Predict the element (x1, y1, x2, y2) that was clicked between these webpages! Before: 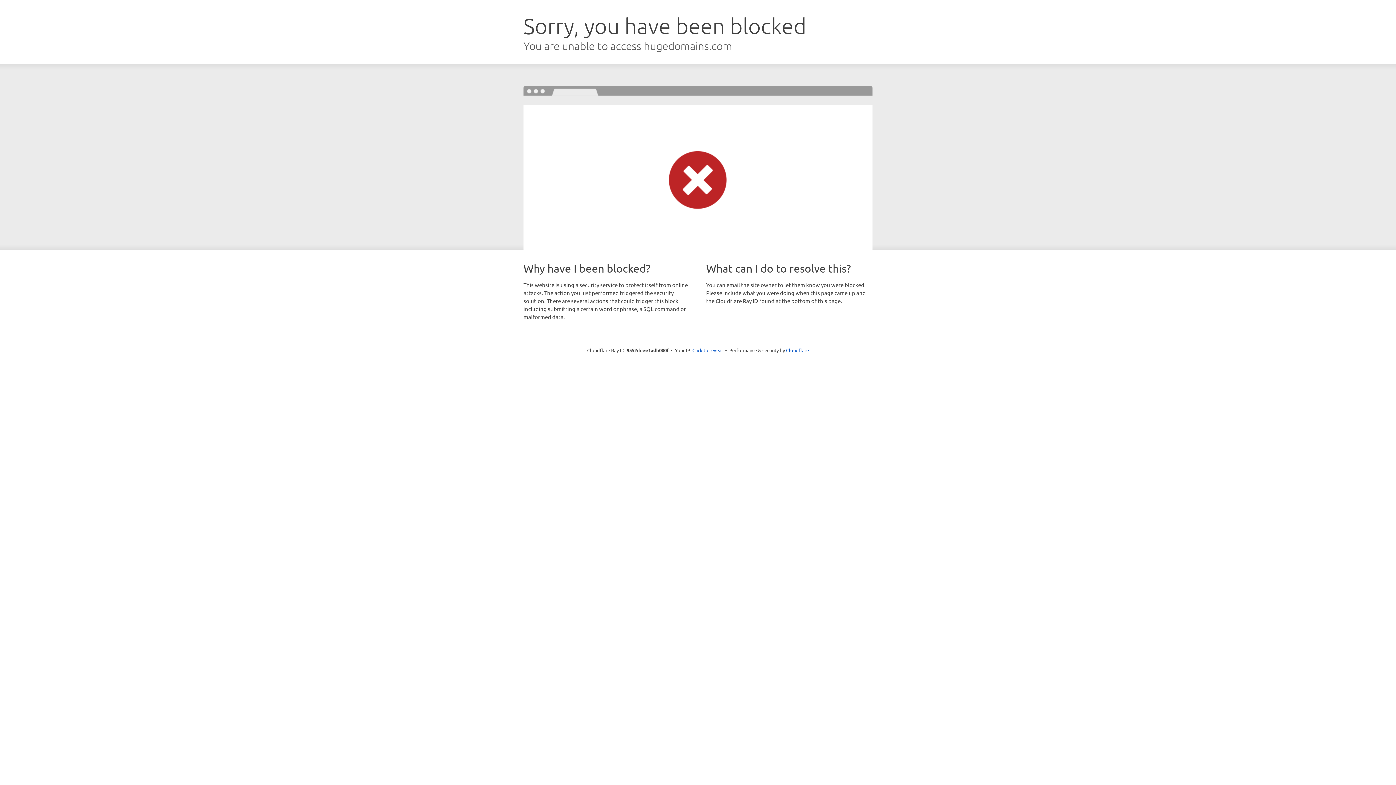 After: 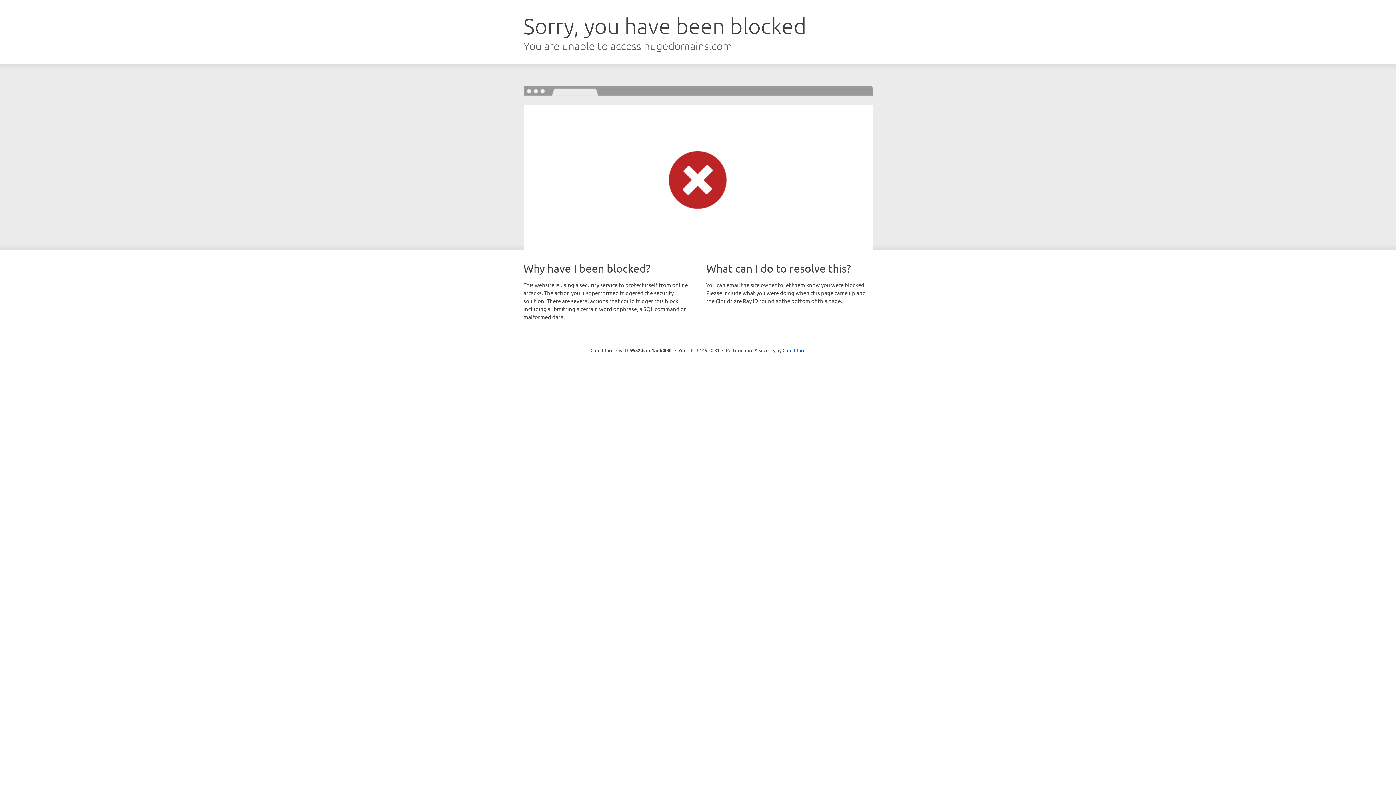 Action: bbox: (692, 346, 723, 353) label: Click to reveal